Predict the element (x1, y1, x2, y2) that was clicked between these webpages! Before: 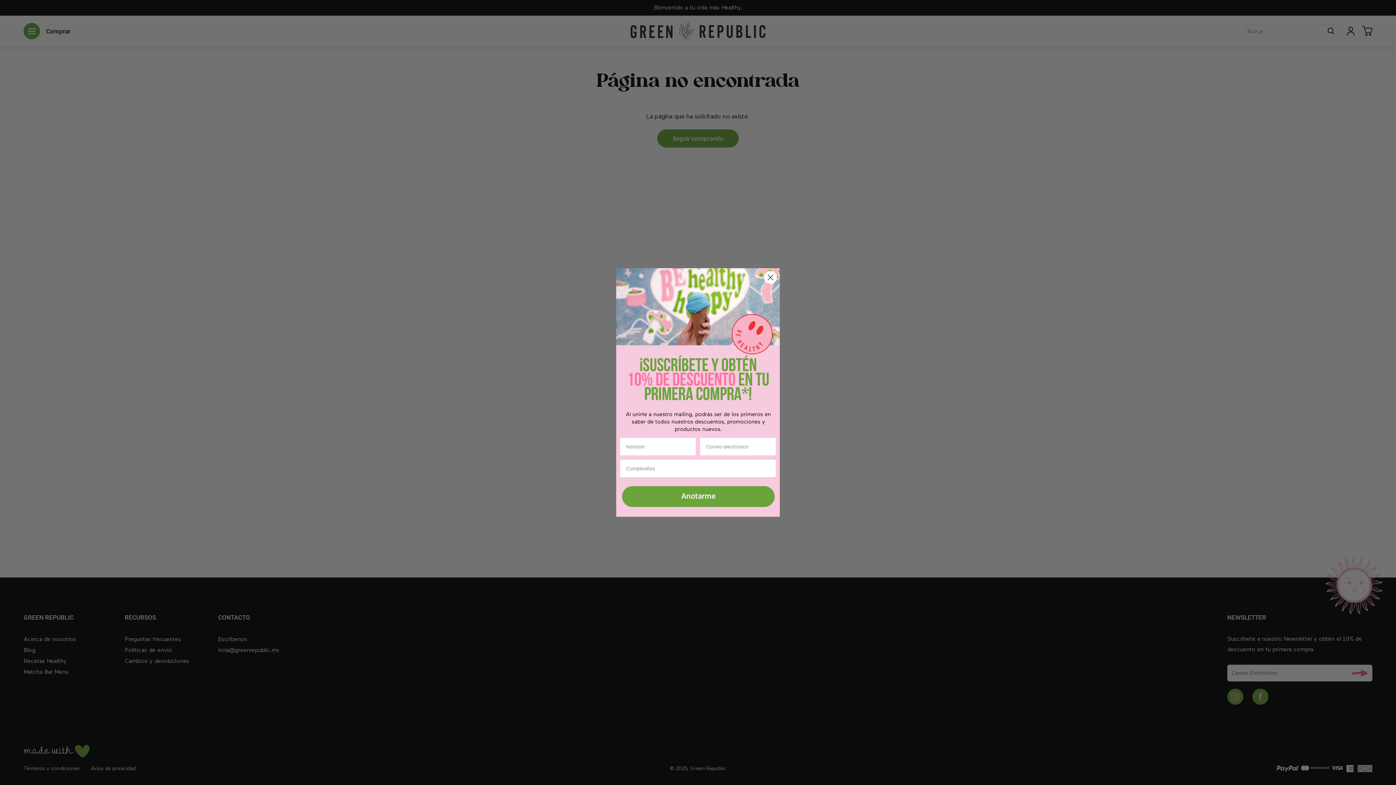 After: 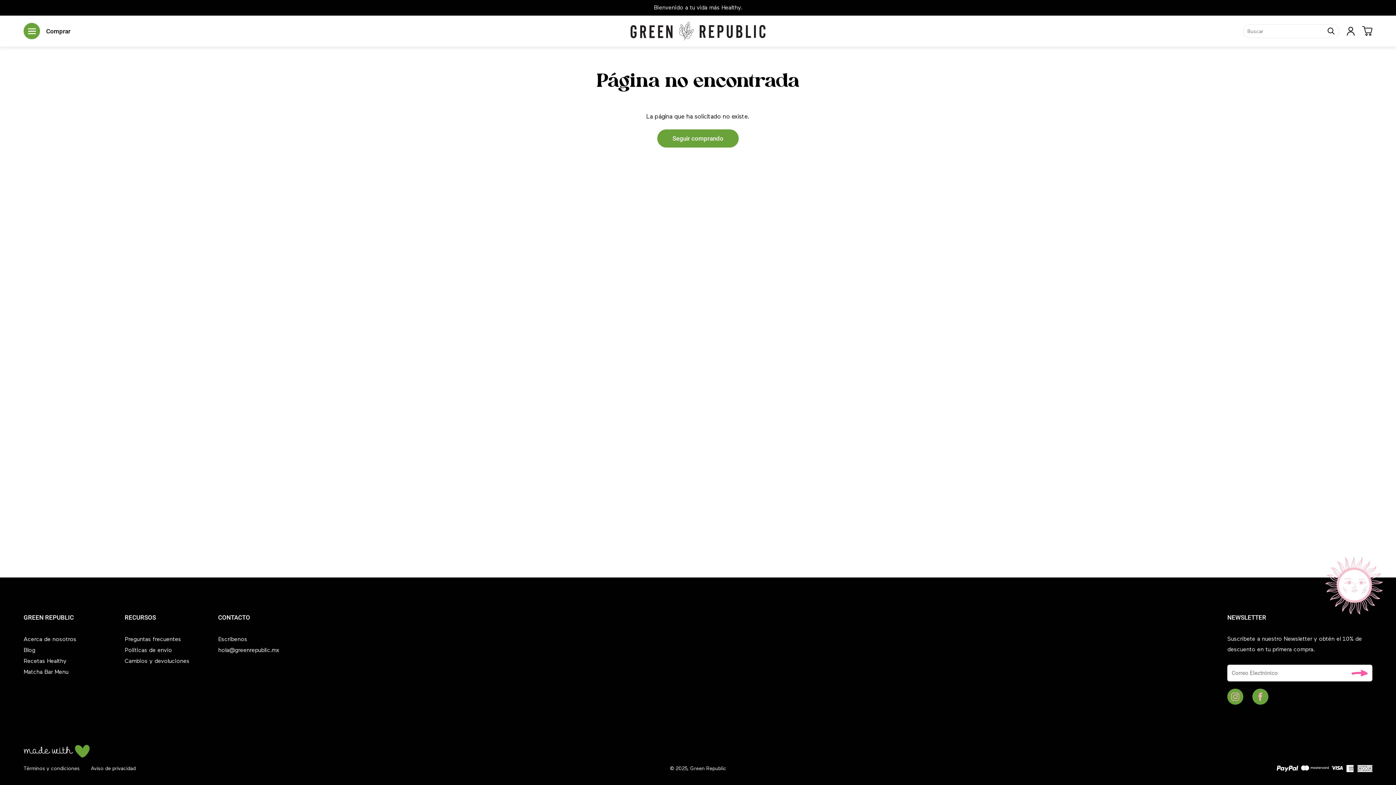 Action: bbox: (764, 271, 777, 284) label: Close dialog